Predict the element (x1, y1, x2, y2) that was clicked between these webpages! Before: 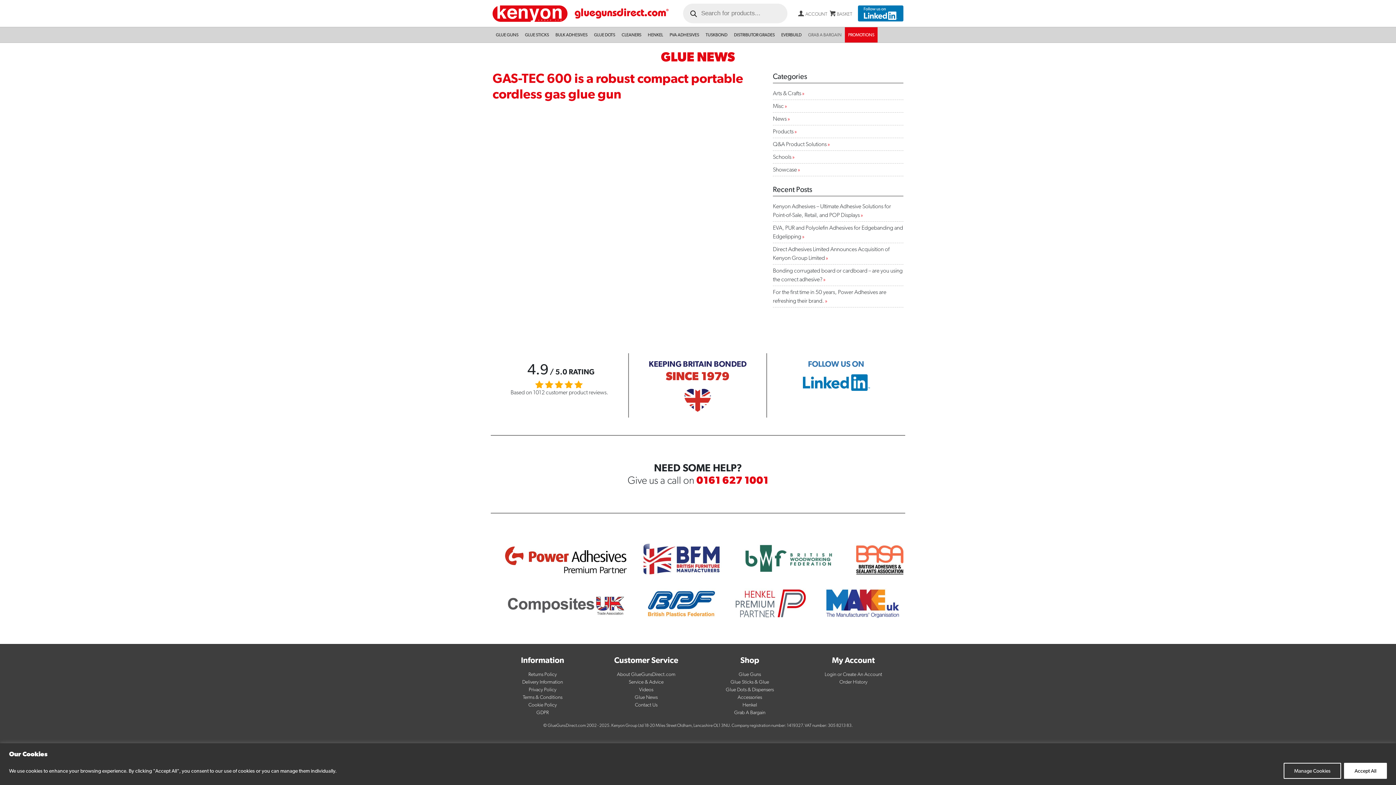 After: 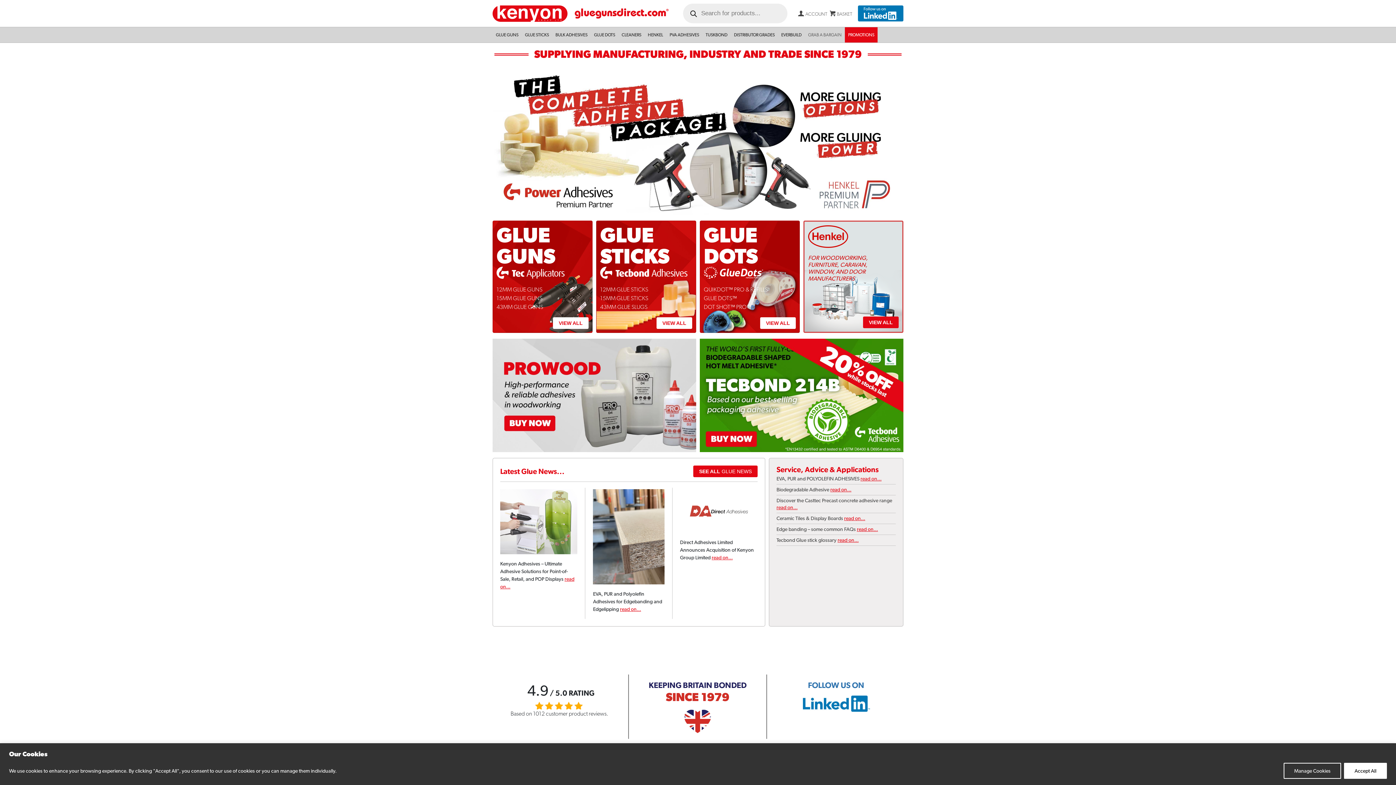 Action: label: Glue Sticks & Glue bbox: (700, 678, 800, 686)